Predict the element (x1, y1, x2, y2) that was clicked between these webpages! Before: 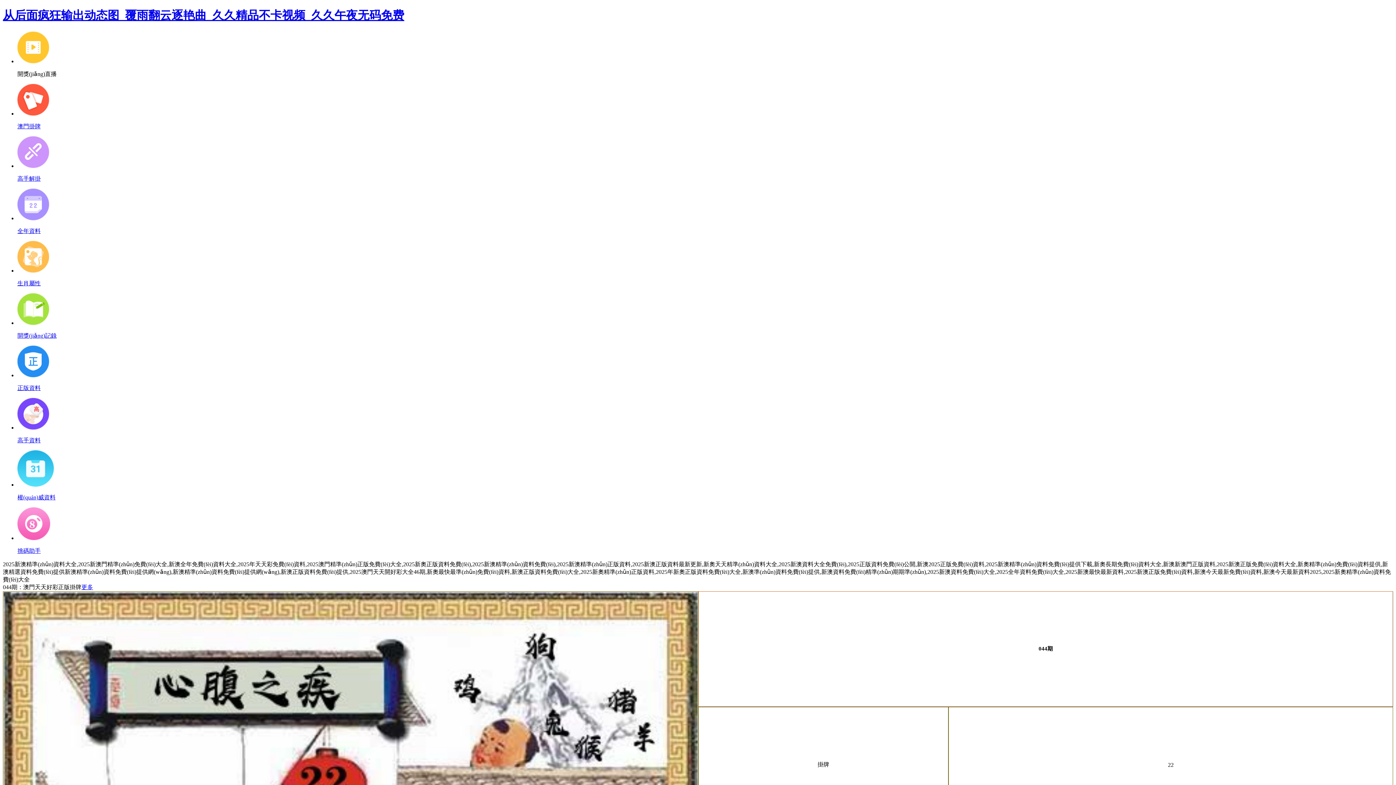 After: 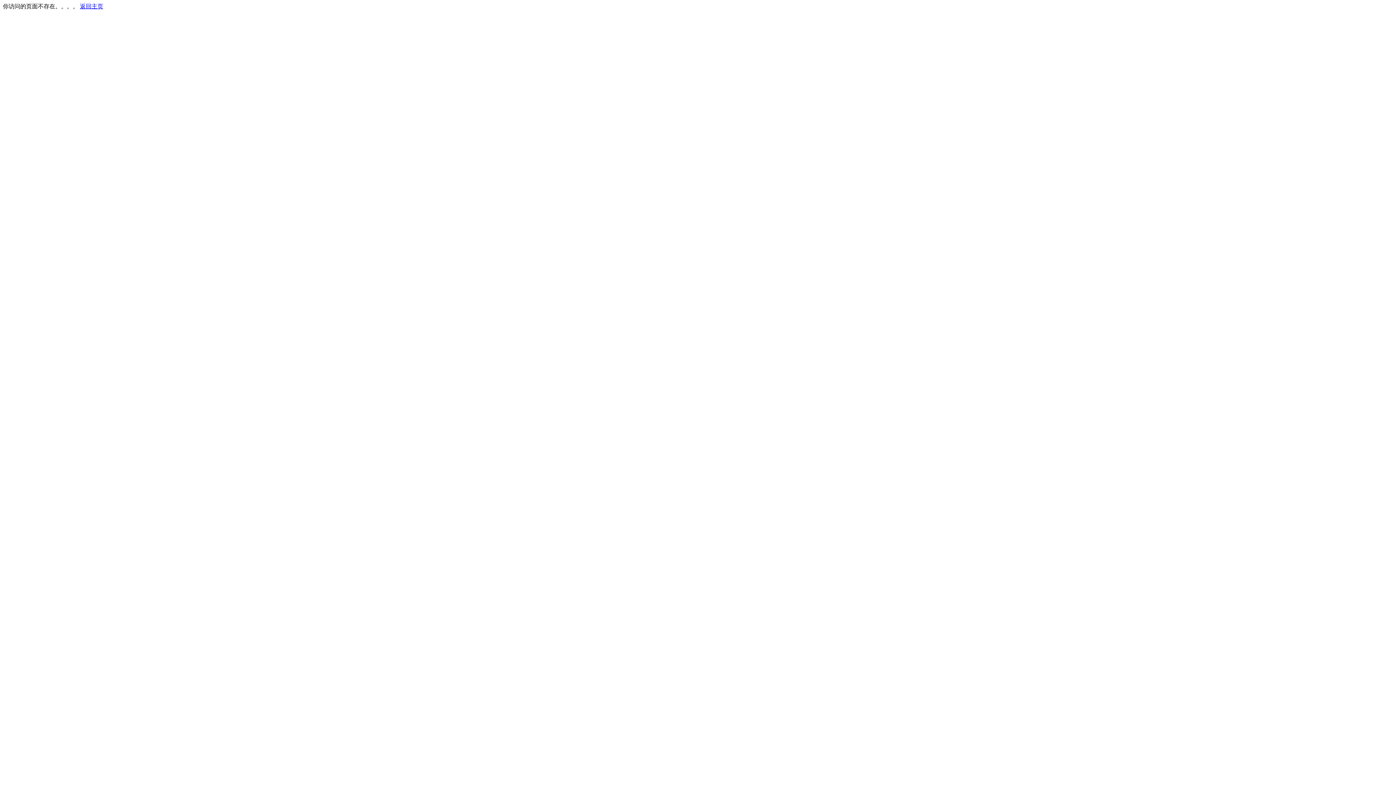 Action: label: 更多 bbox: (81, 584, 93, 590)